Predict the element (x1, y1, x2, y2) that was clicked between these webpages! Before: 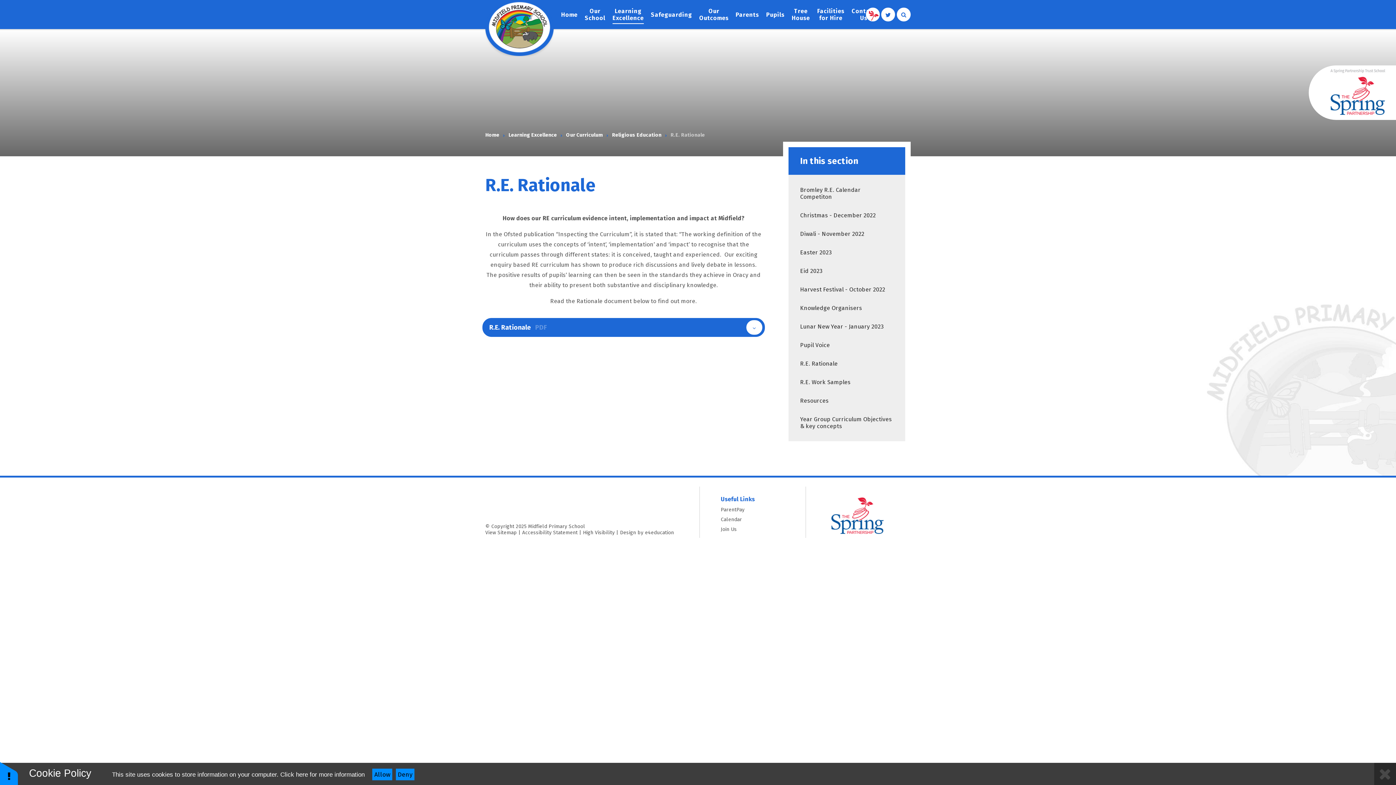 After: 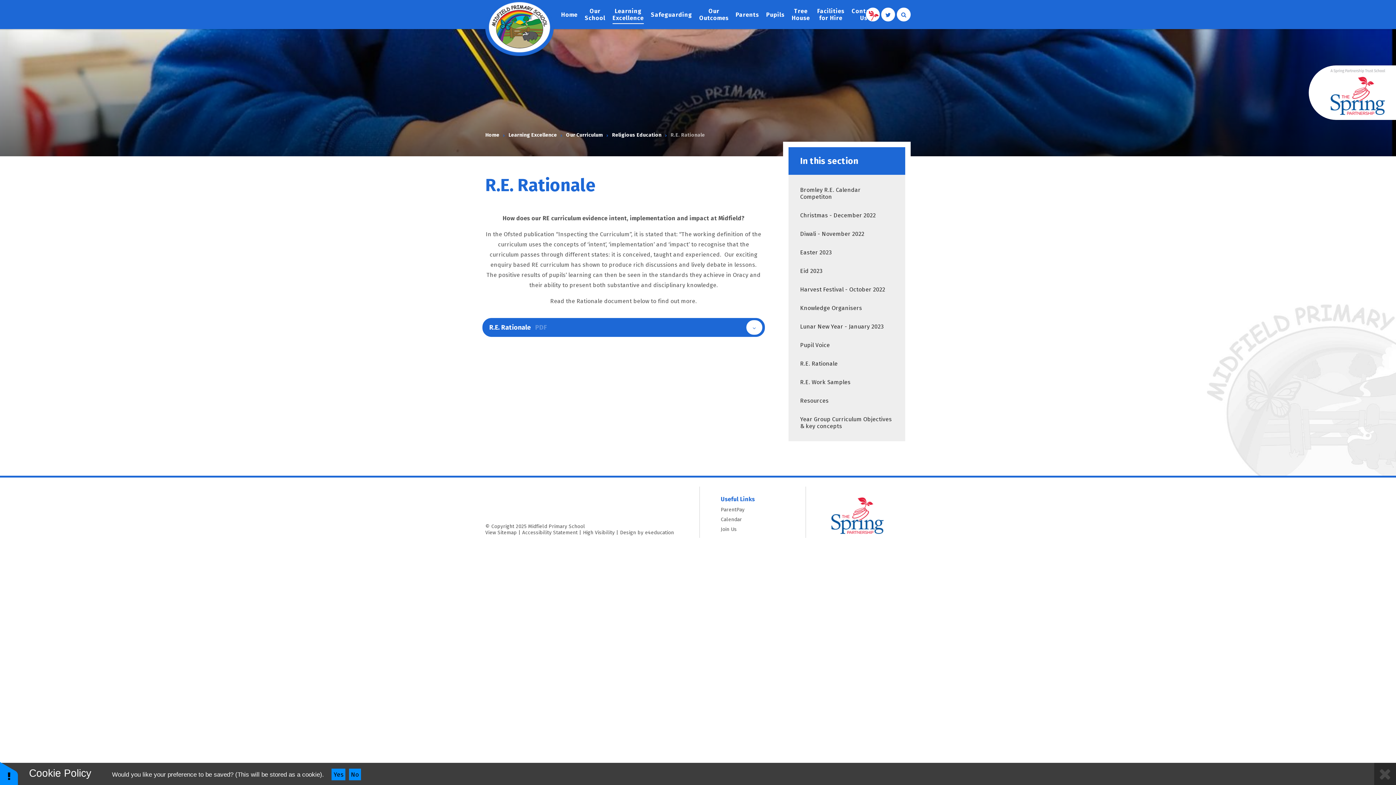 Action: bbox: (396, 769, 414, 780) label: Deny